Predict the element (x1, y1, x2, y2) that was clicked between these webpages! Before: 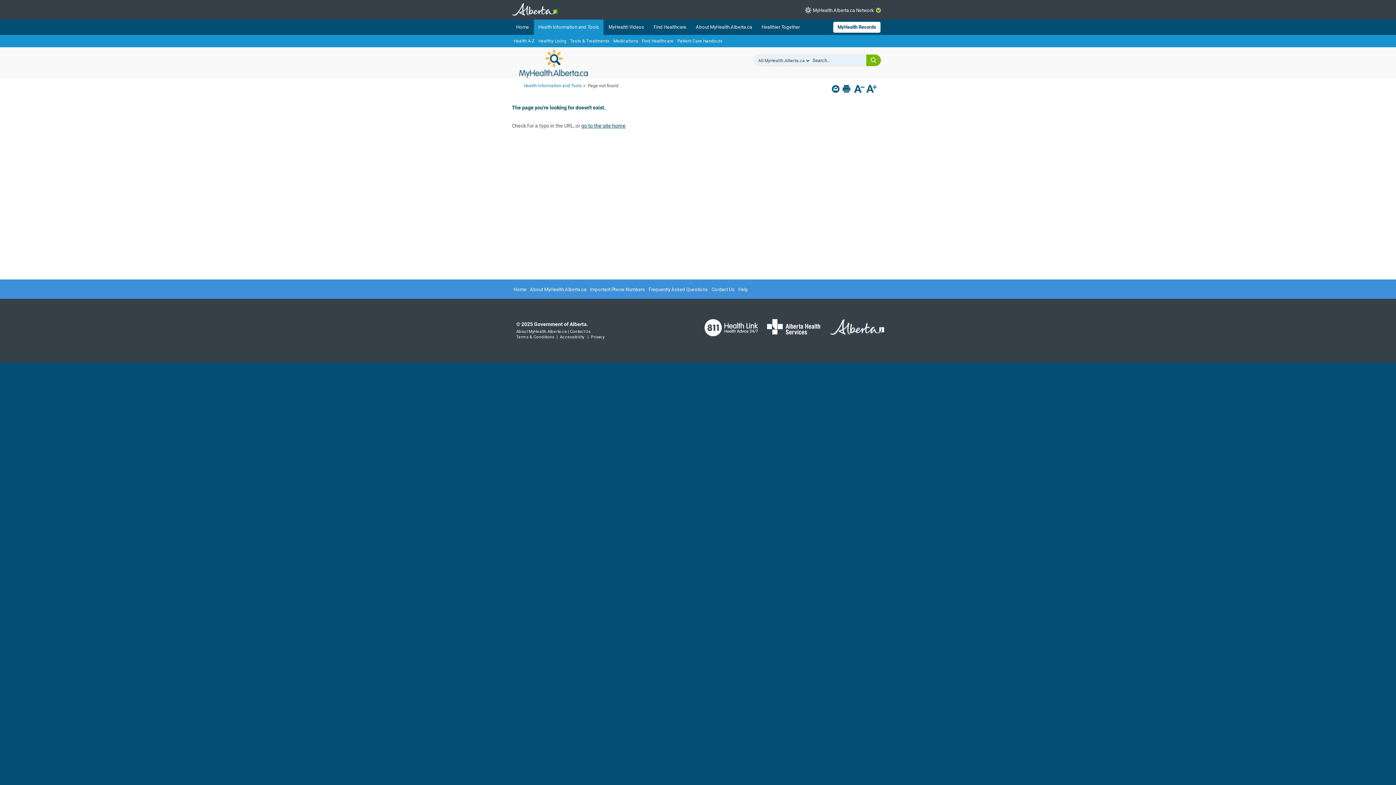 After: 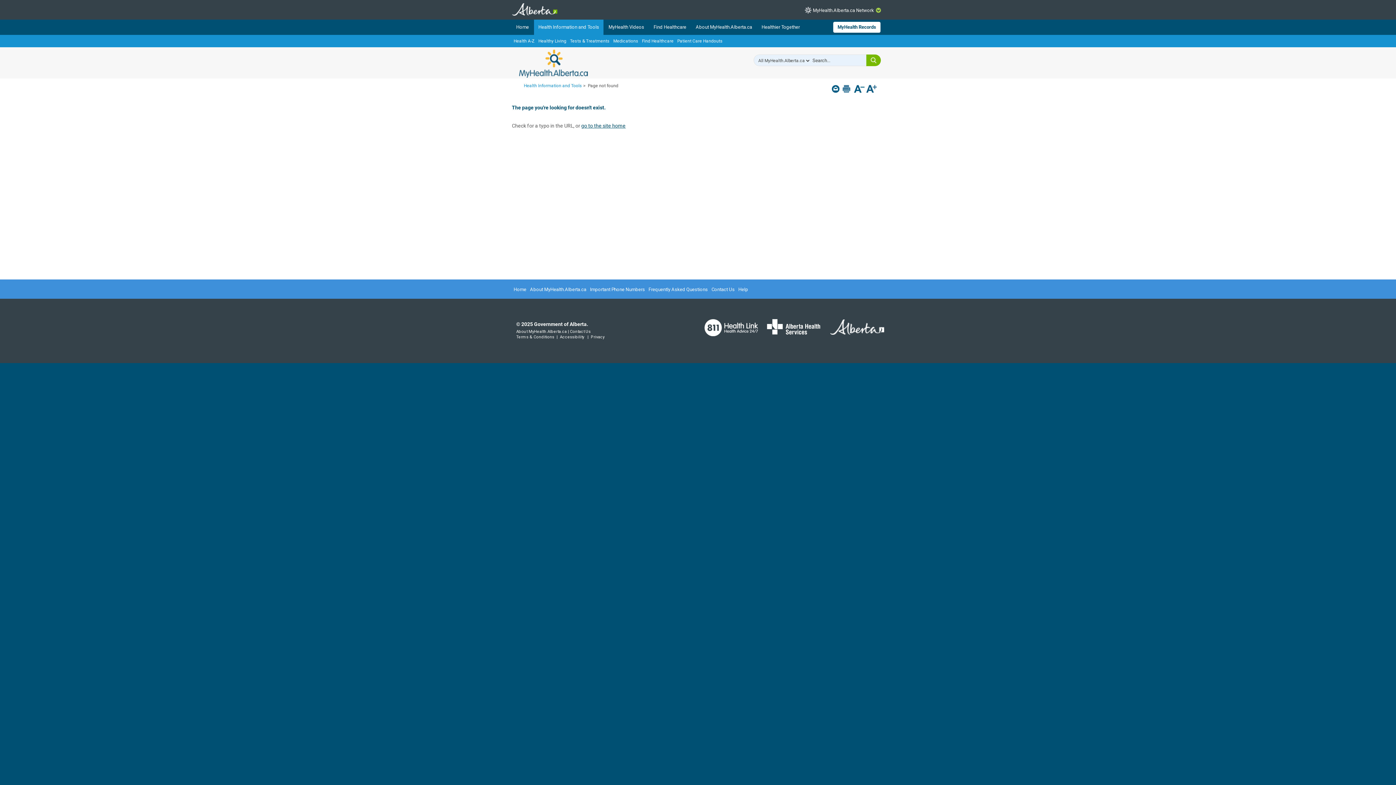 Action: bbox: (842, 85, 852, 92)